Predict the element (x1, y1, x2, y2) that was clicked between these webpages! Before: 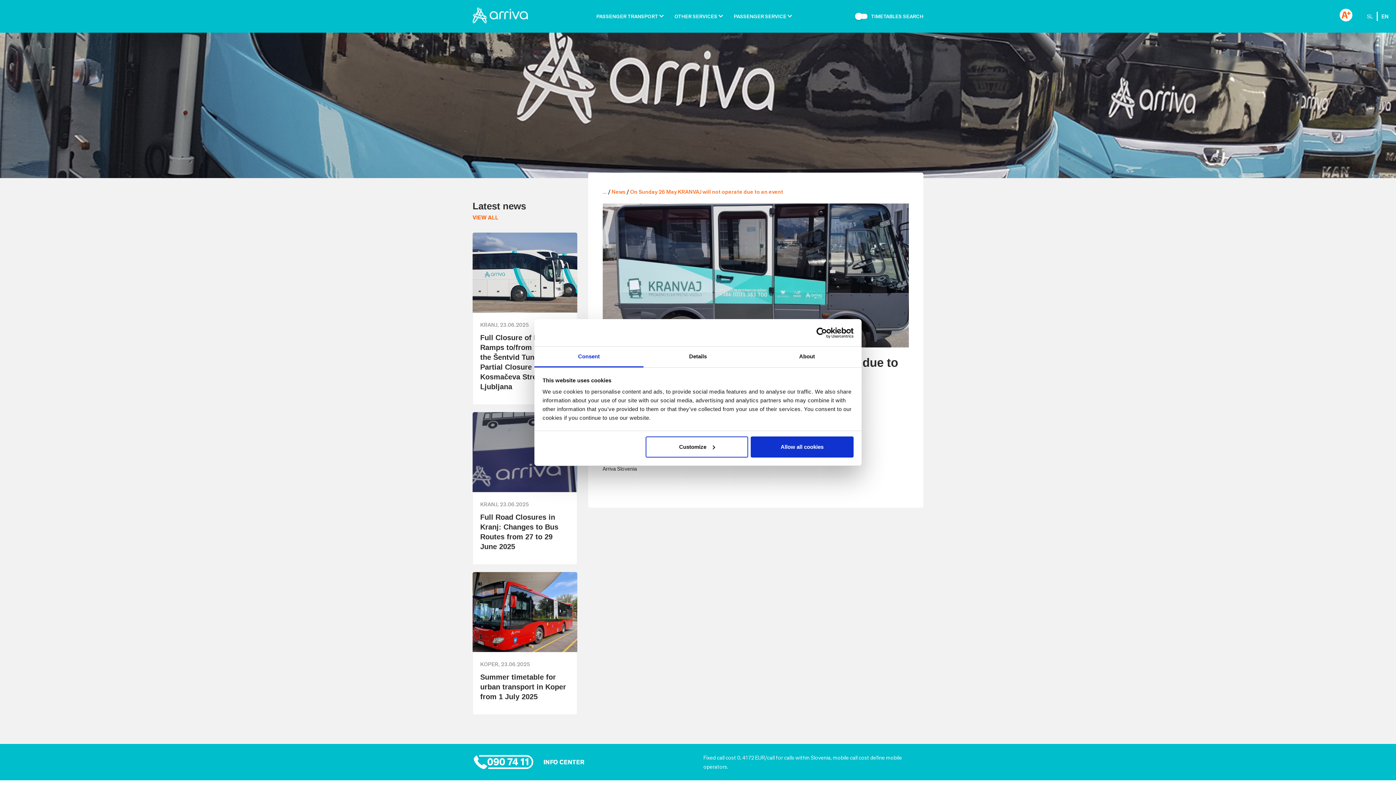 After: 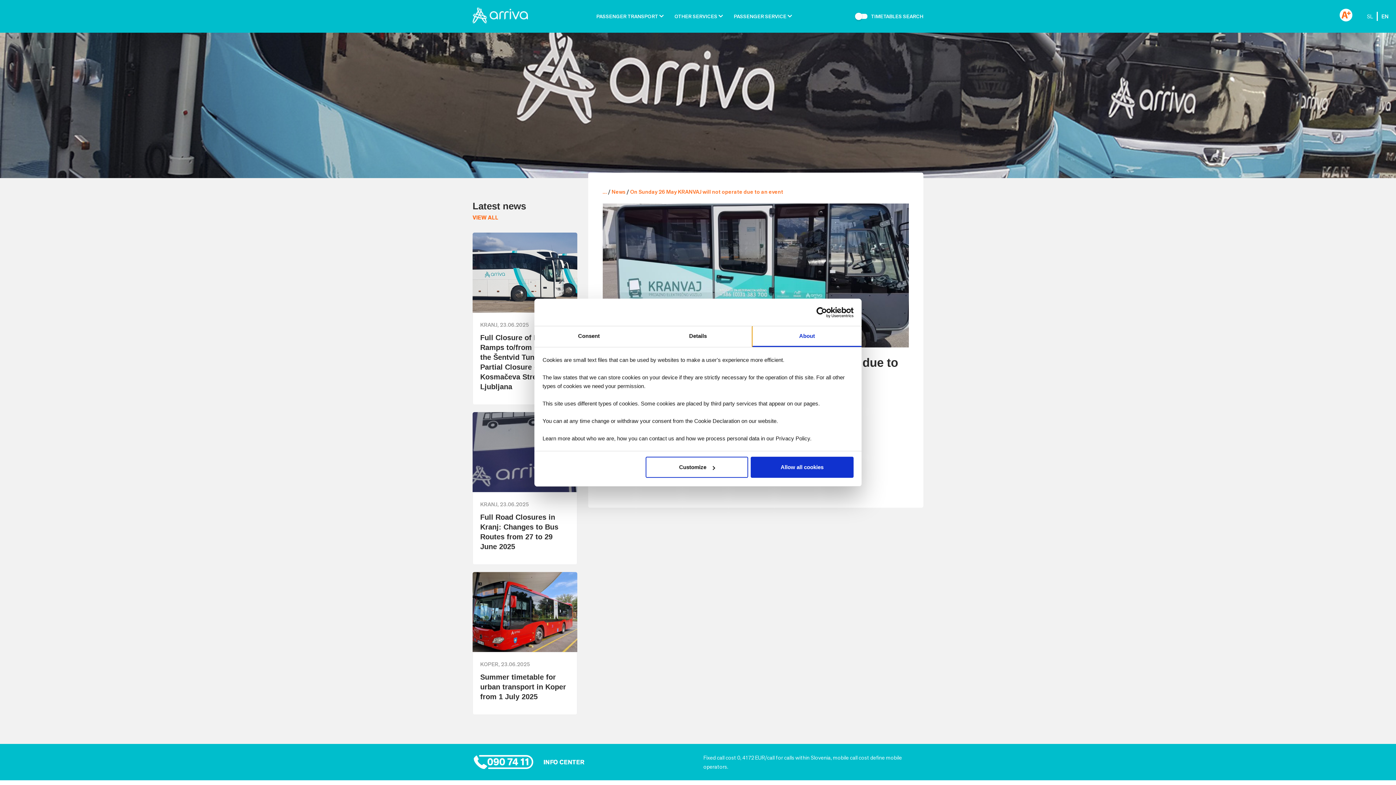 Action: bbox: (752, 346, 861, 367) label: About